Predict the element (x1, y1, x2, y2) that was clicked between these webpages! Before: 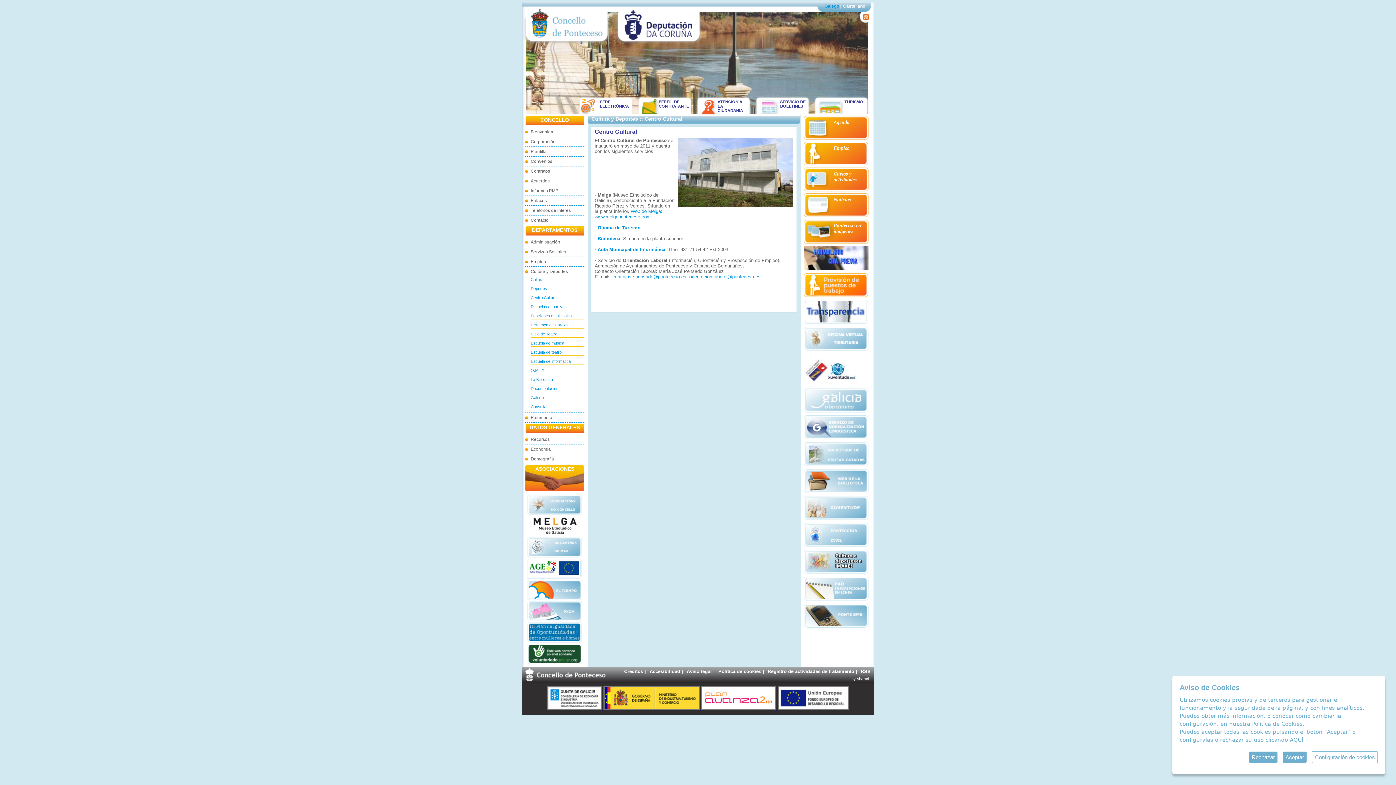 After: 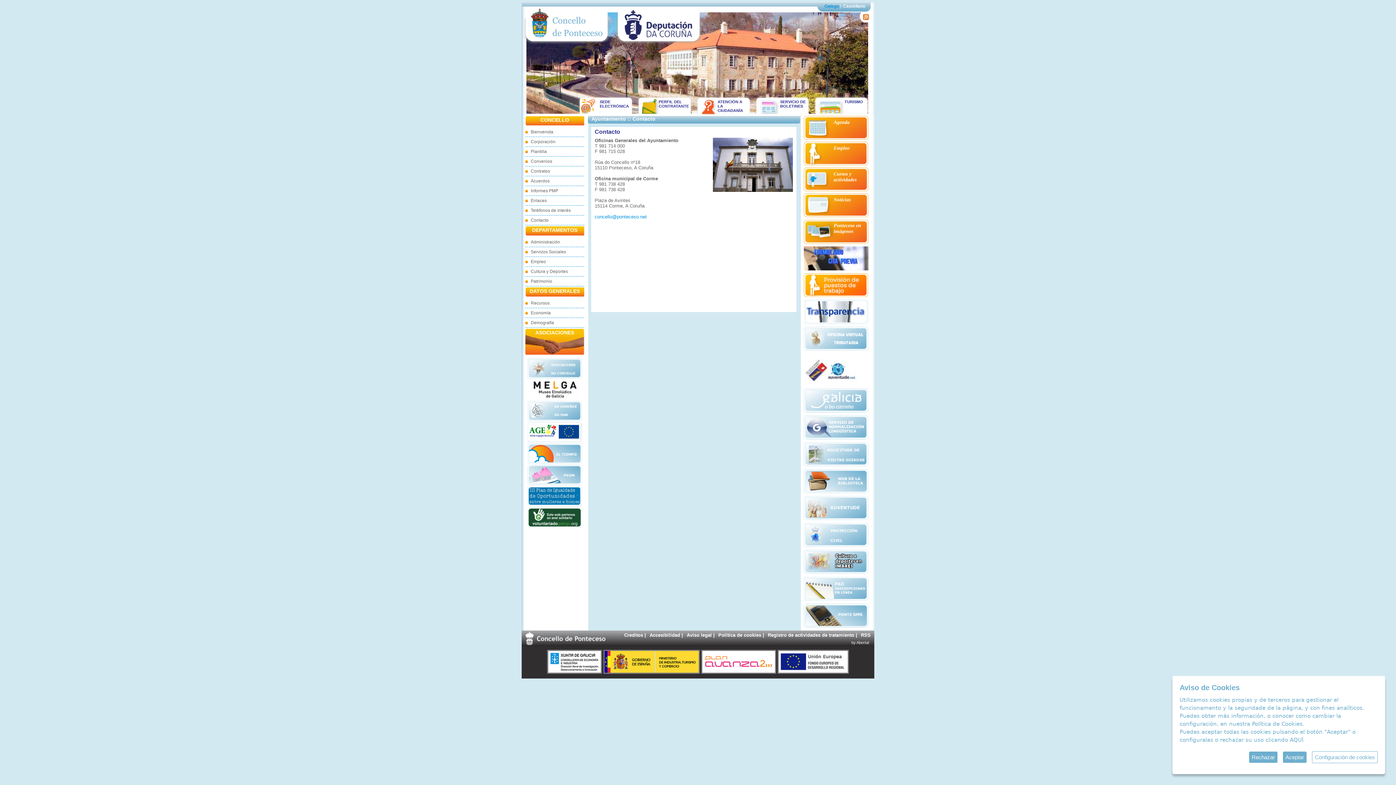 Action: label: Contacto bbox: (525, 216, 584, 224)